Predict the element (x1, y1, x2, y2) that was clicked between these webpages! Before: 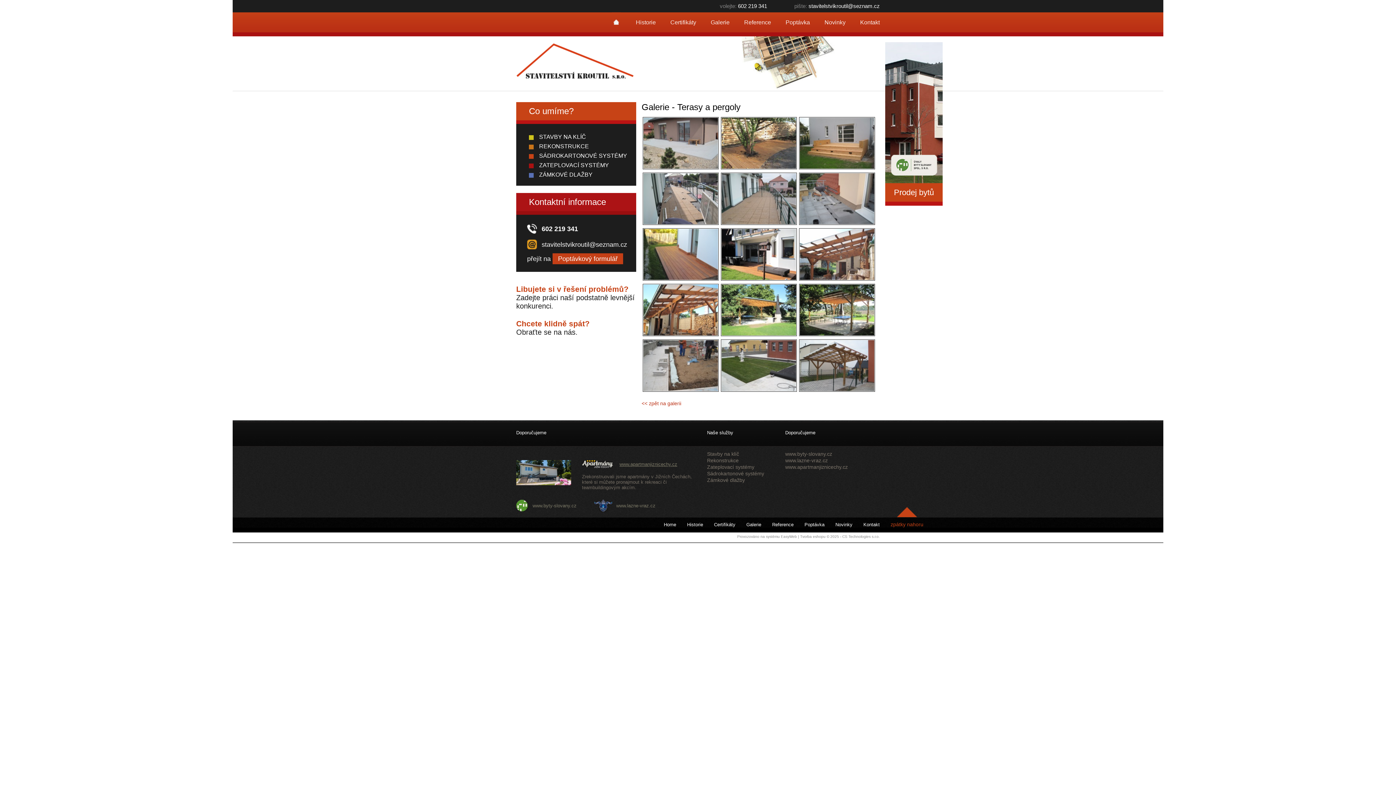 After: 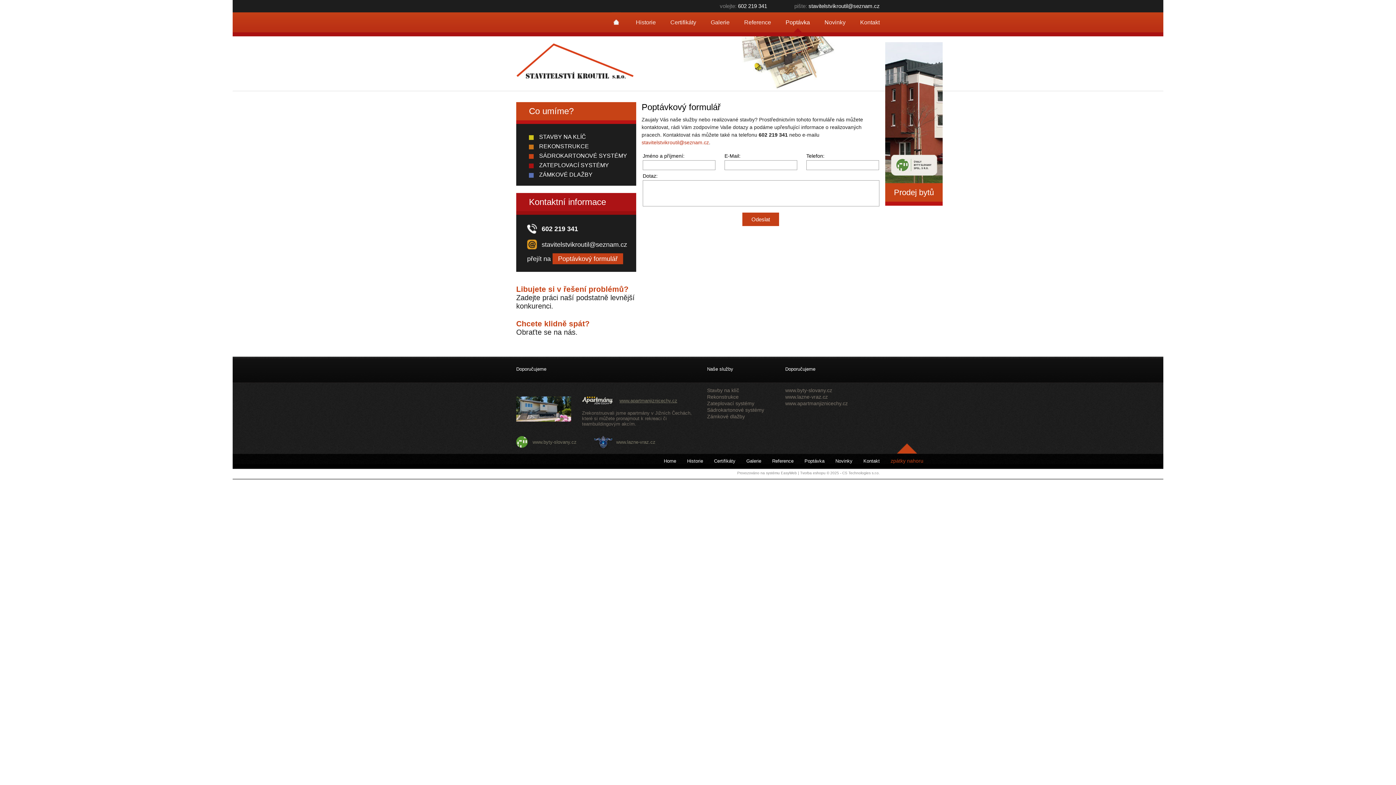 Action: label: Poptávka bbox: (799, 517, 830, 532)